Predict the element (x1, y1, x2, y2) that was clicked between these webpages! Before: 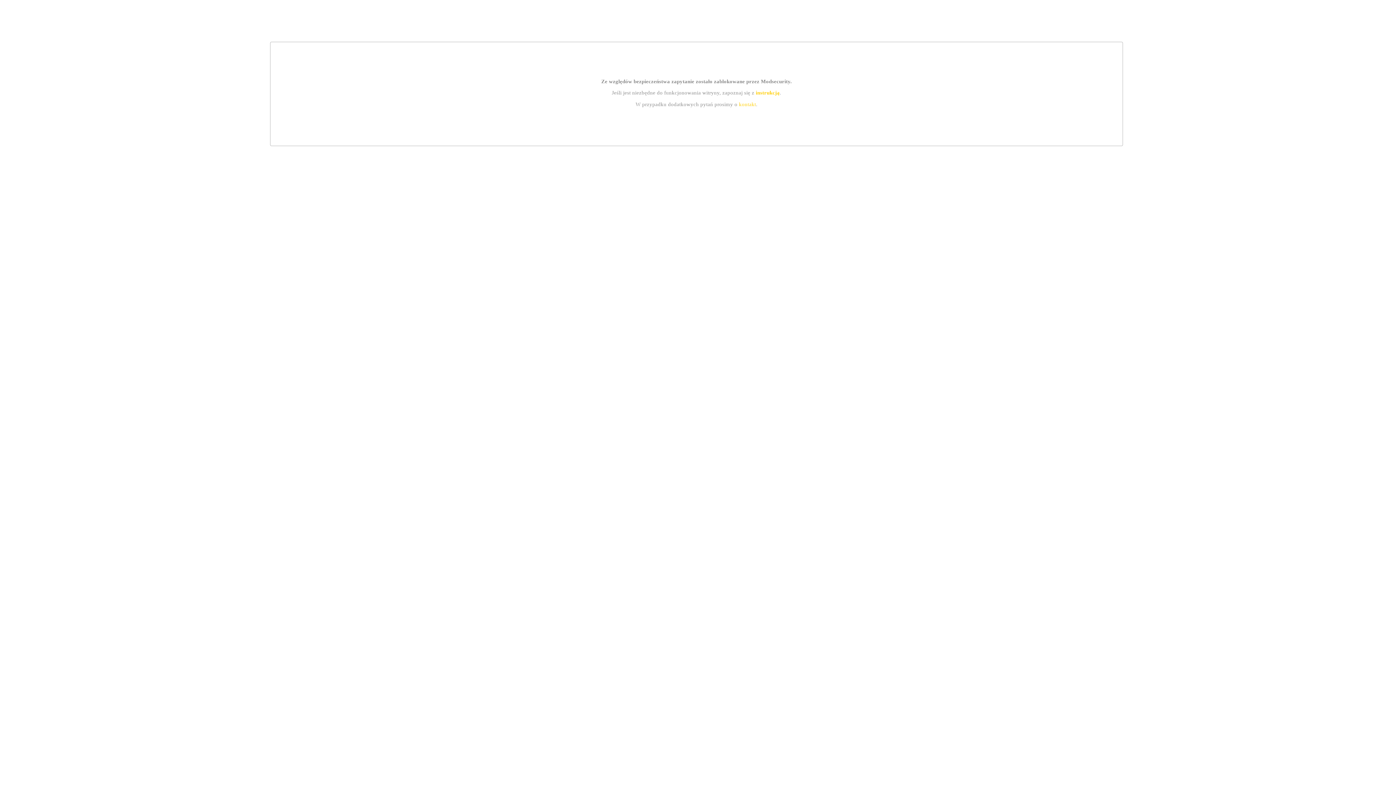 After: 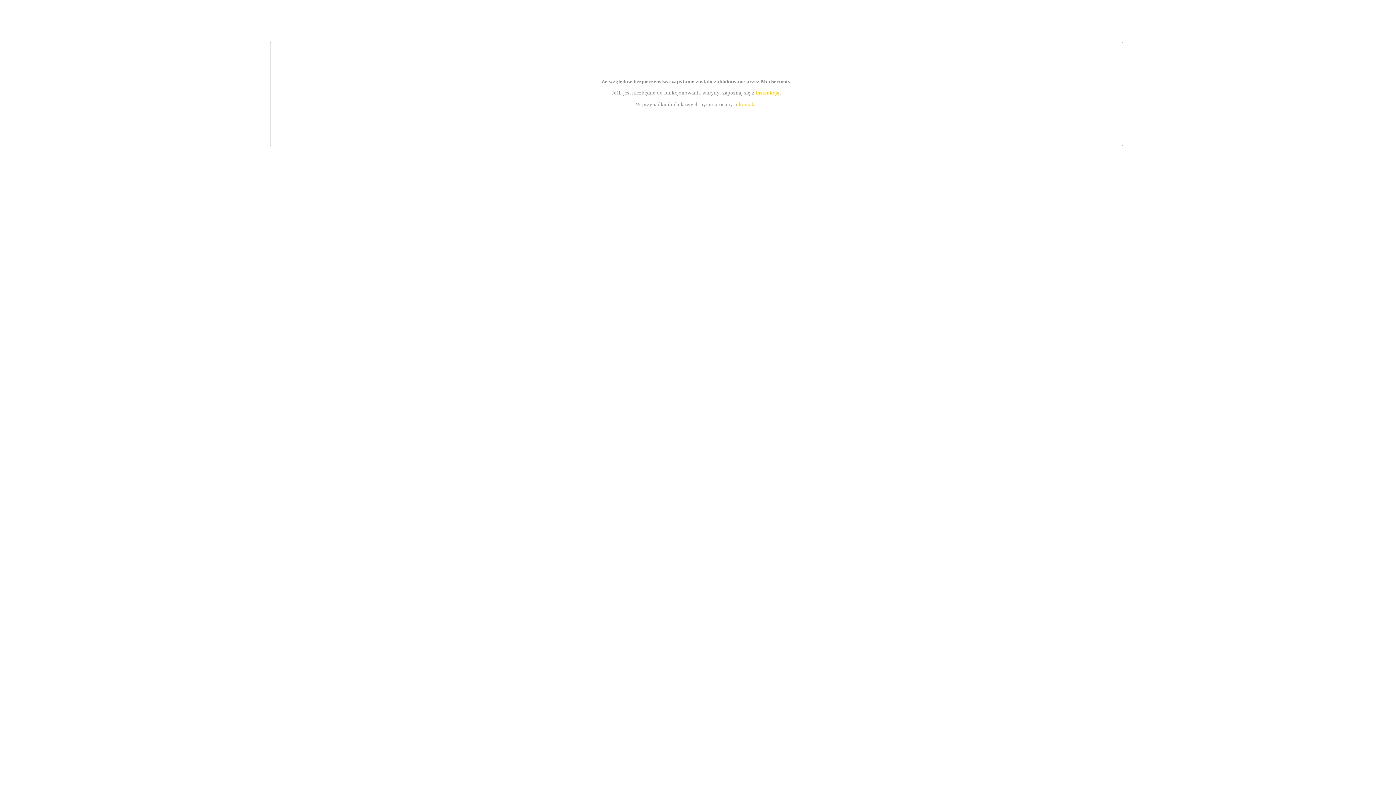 Action: label: kontakt bbox: (739, 101, 756, 107)